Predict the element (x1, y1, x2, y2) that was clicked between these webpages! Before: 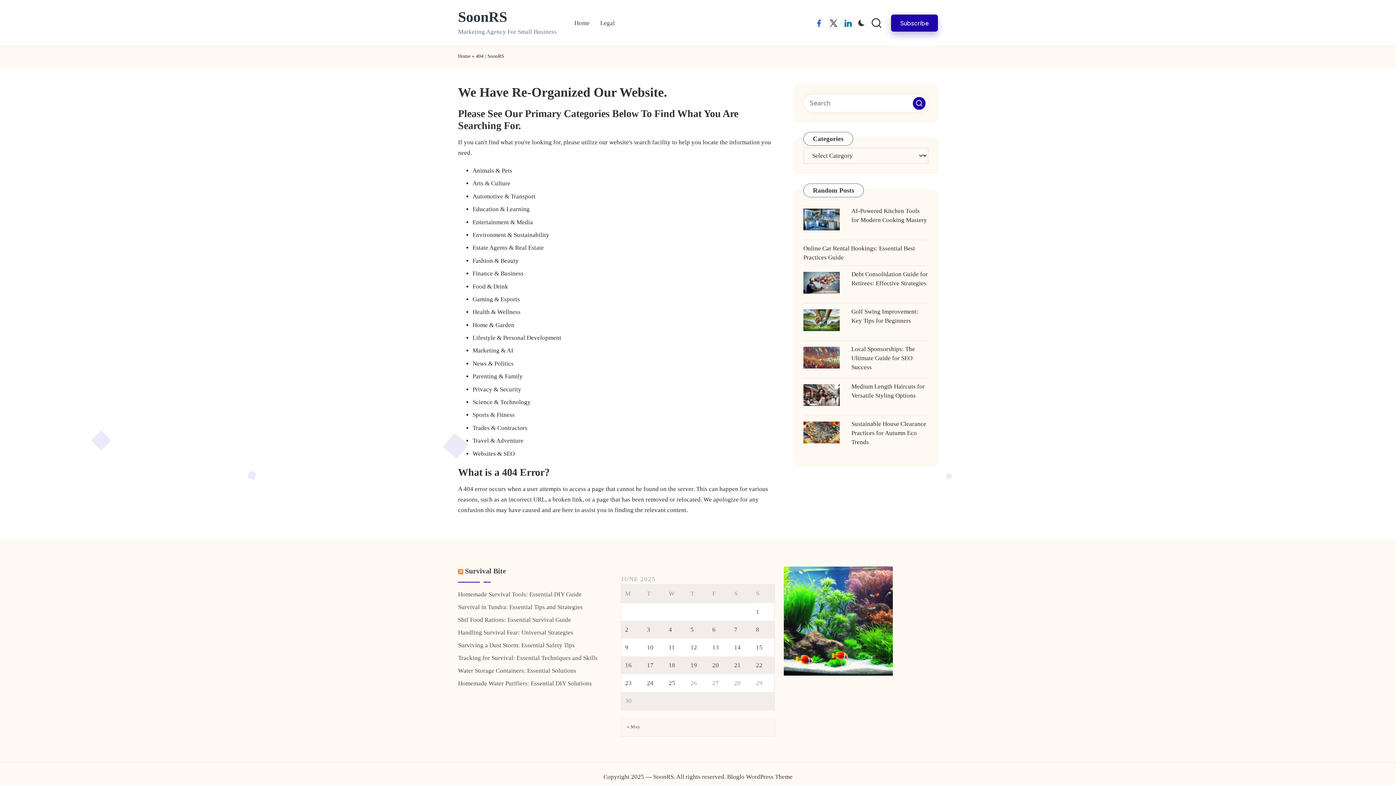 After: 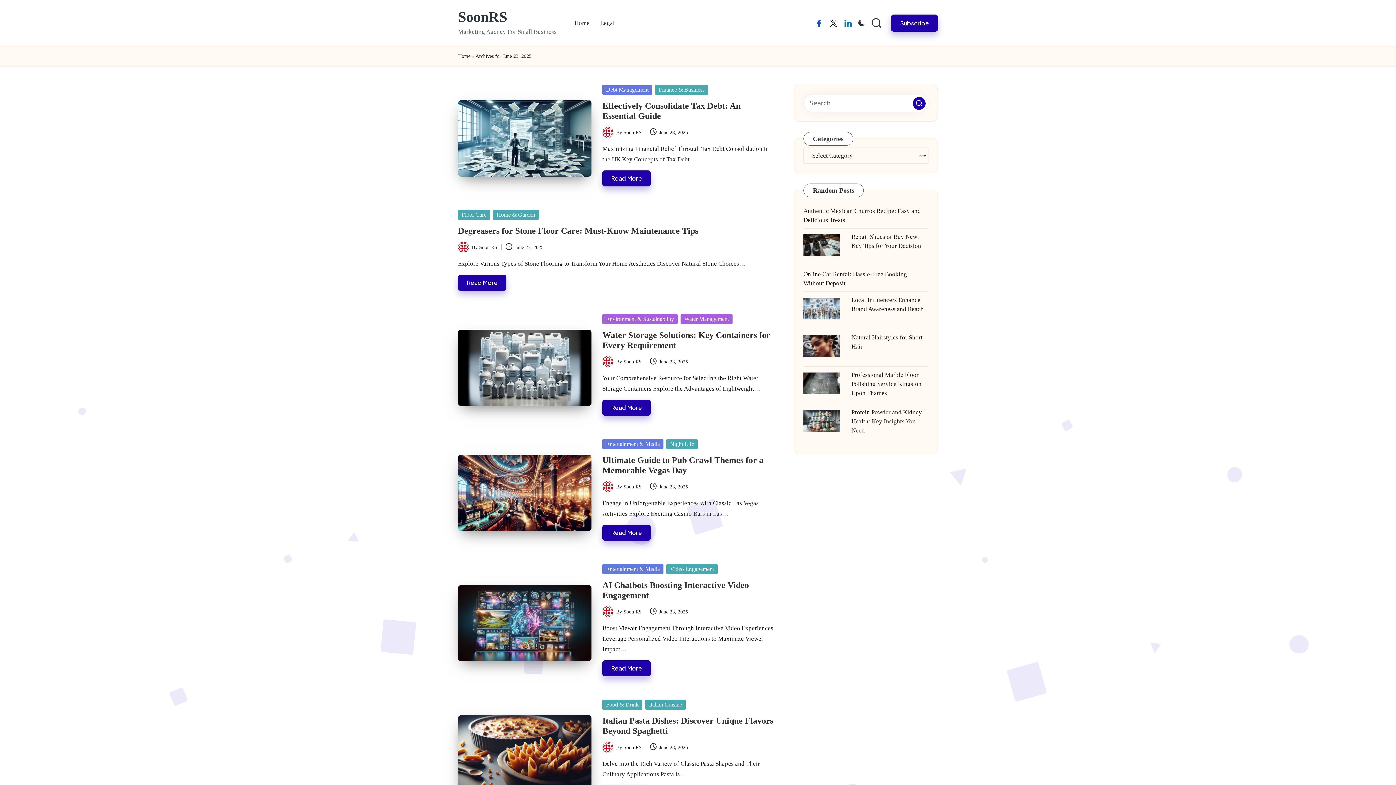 Action: bbox: (625, 679, 631, 686) label: Posts published on June 23, 2025